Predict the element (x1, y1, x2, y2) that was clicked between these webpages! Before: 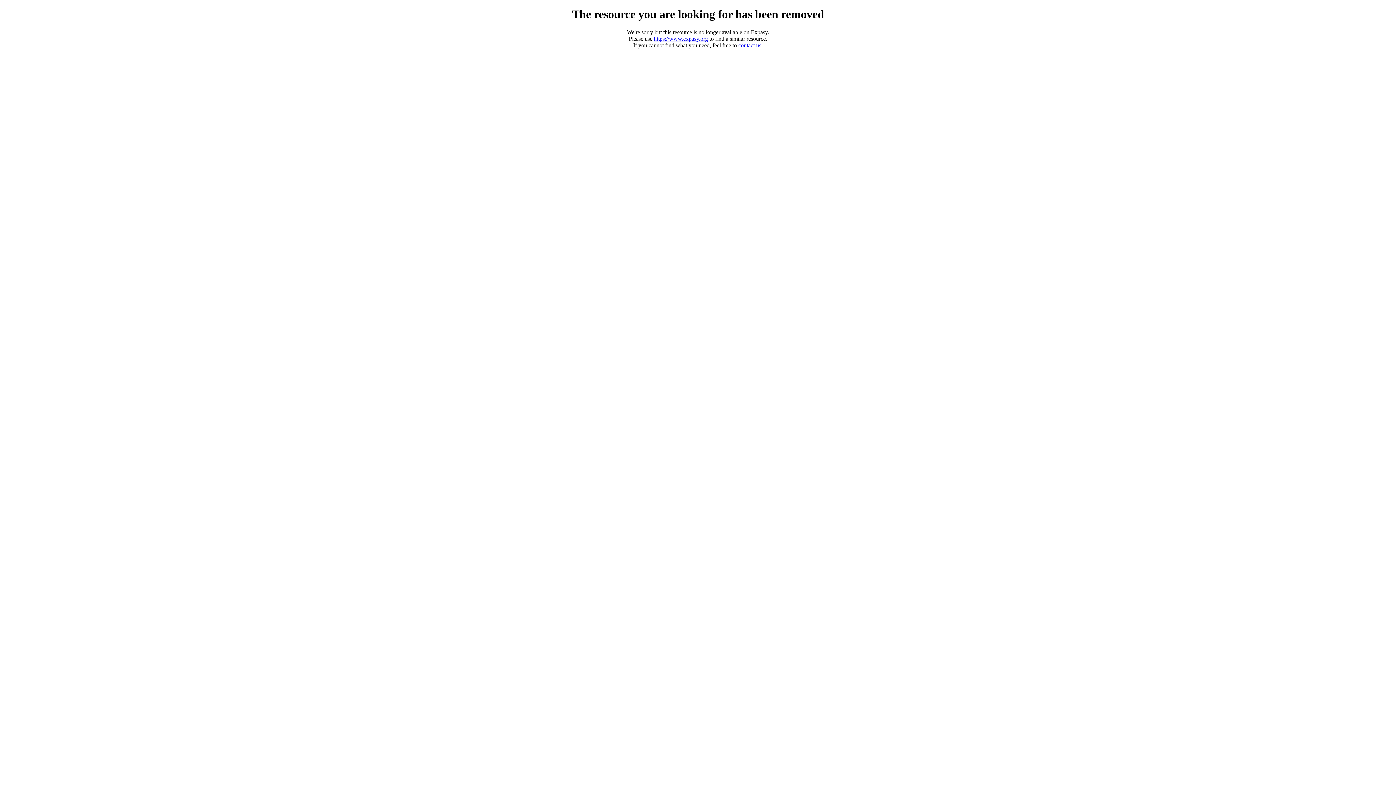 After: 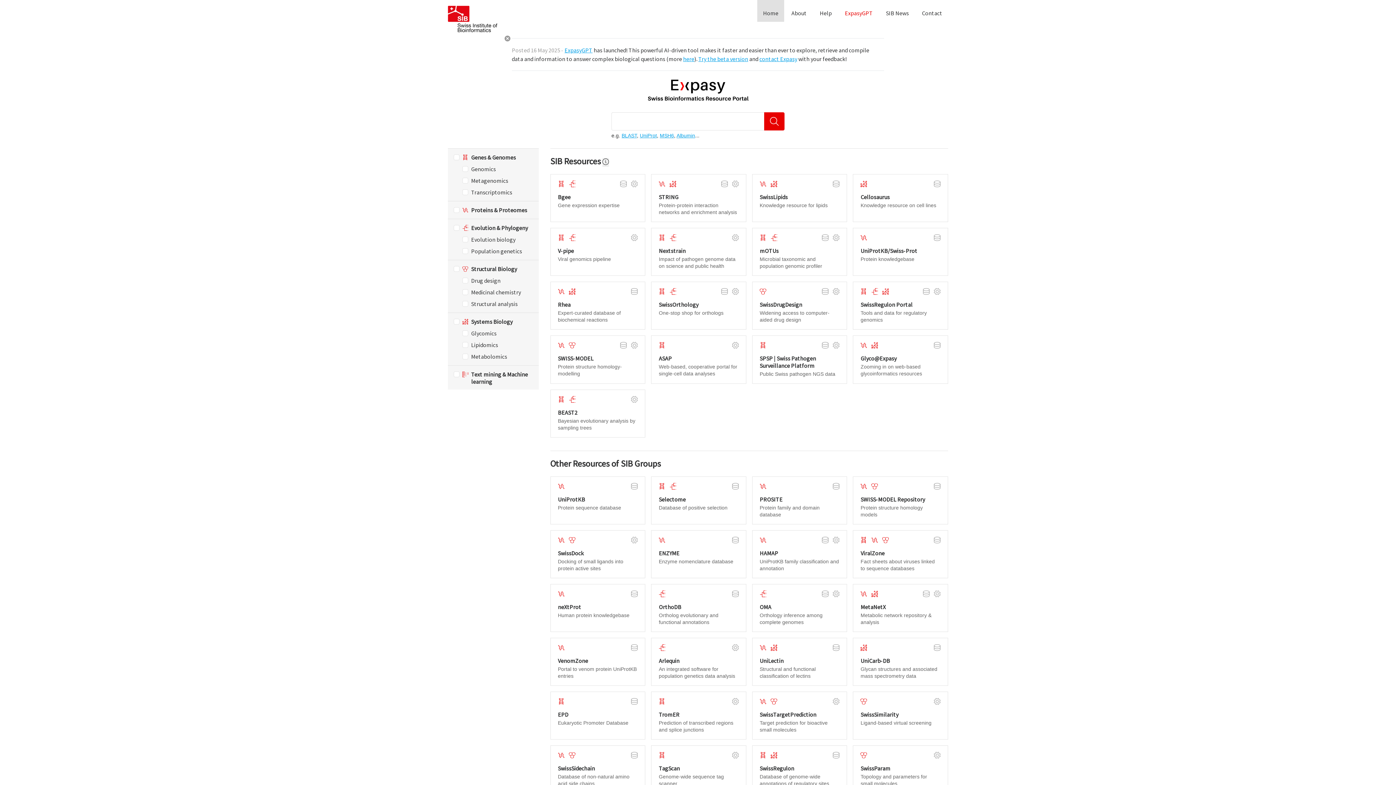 Action: label: https://www.expasy.org bbox: (654, 35, 708, 41)